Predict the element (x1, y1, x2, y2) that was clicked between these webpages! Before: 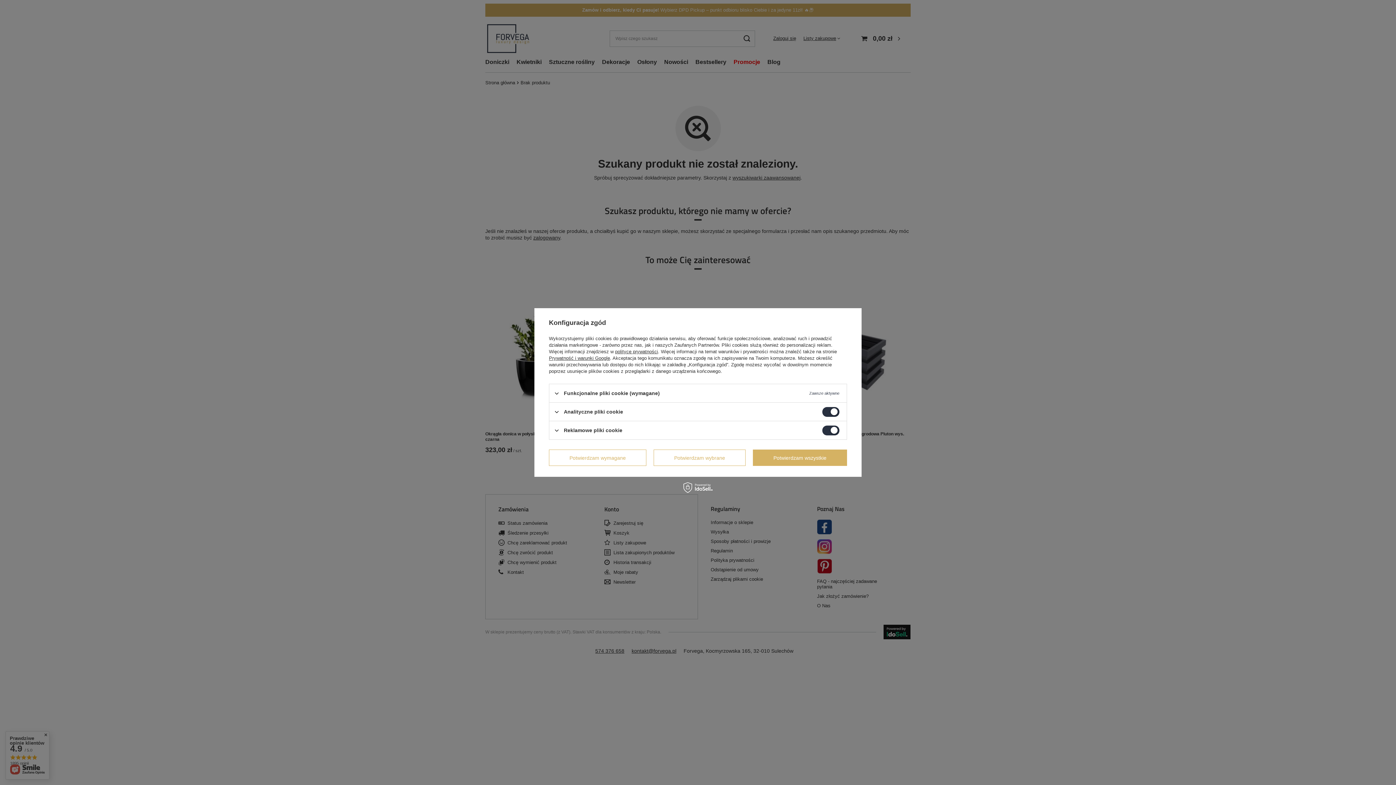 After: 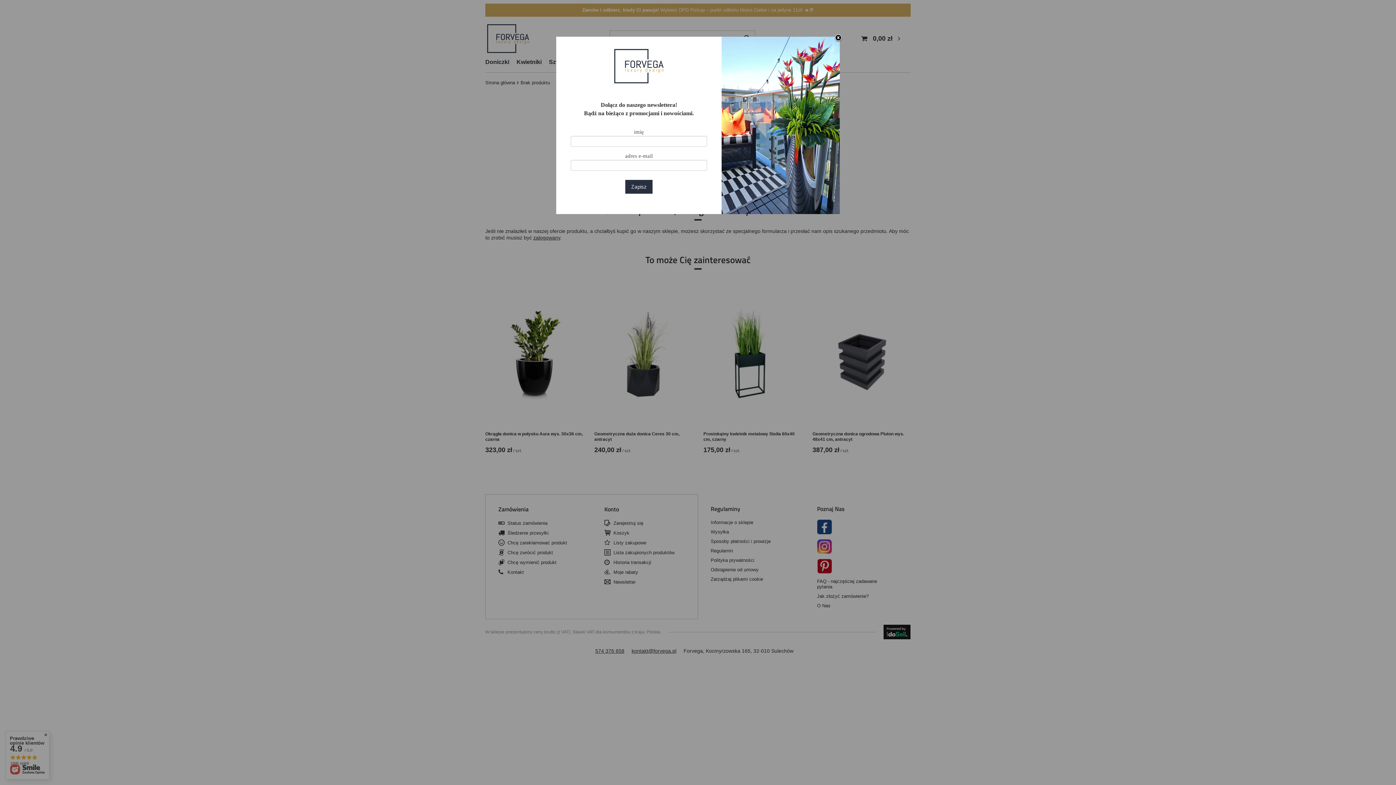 Action: label: Potwierdzam wymagane bbox: (549, 449, 646, 466)